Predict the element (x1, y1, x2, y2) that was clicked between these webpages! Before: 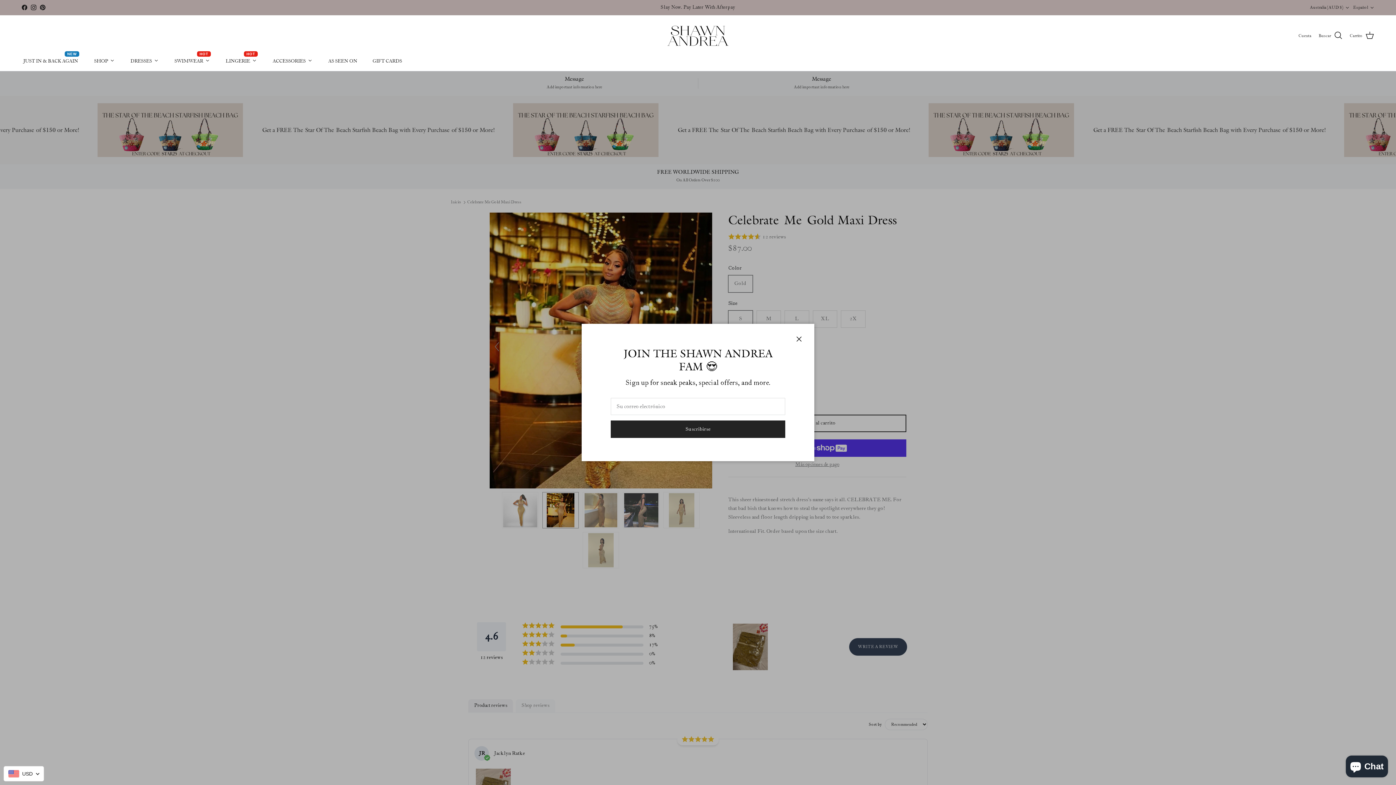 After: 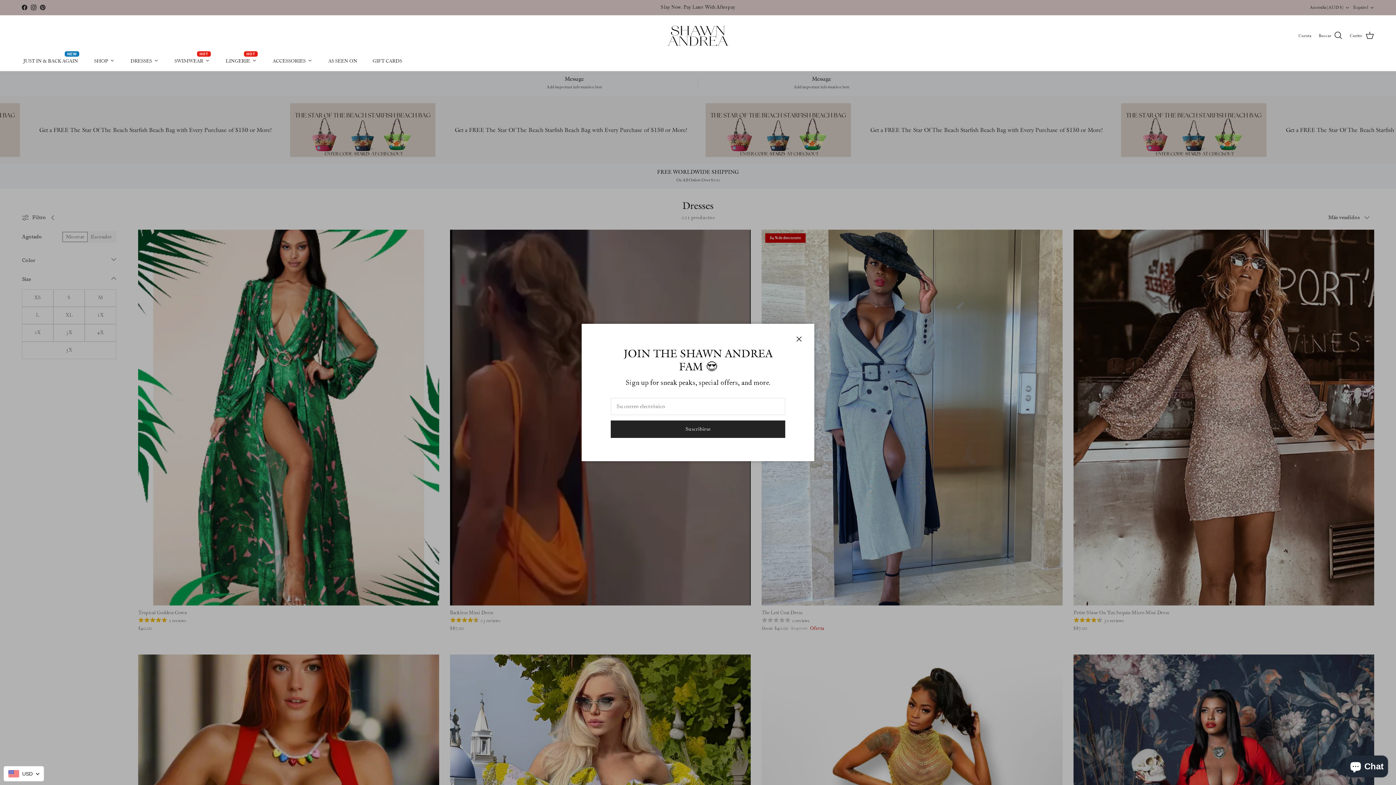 Action: label: DRESSES  bbox: (122, 48, 166, 72)